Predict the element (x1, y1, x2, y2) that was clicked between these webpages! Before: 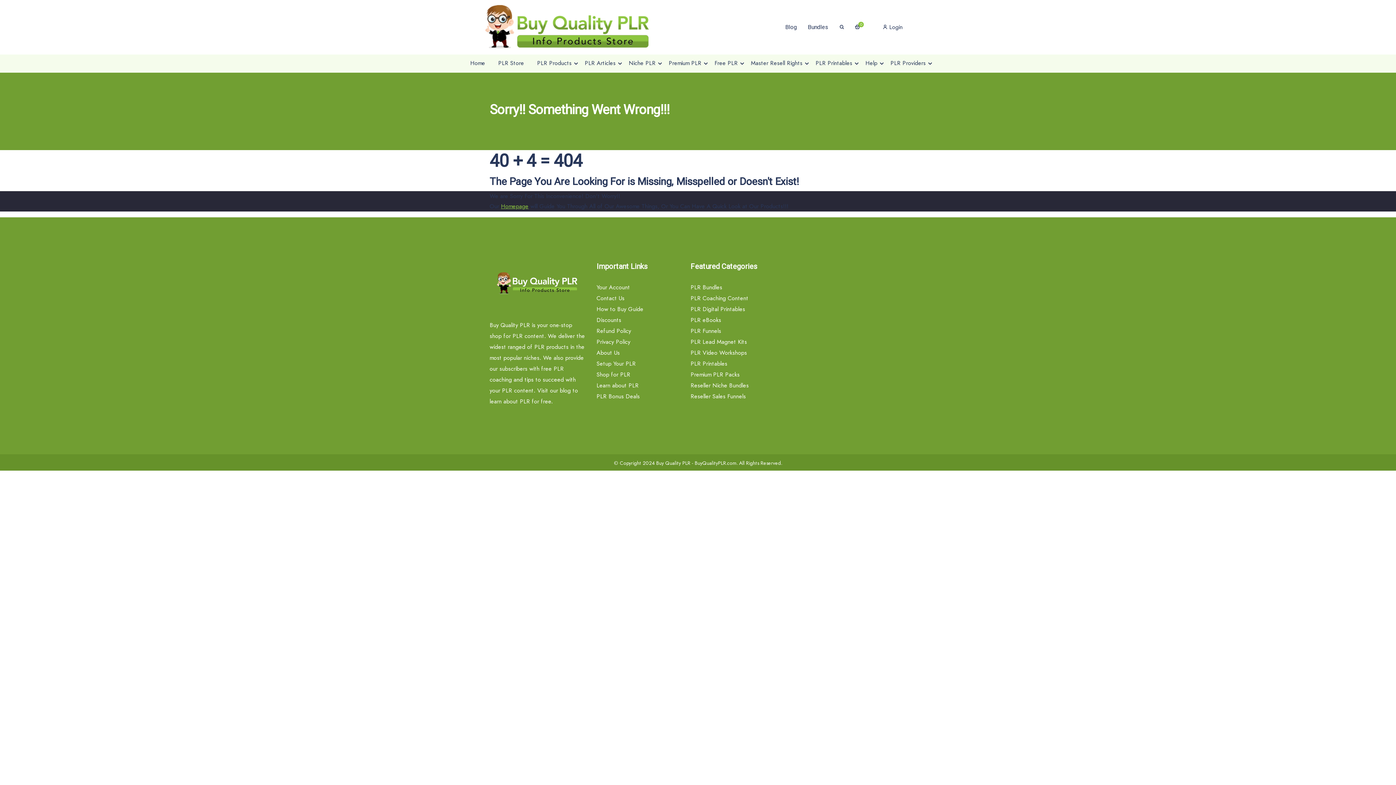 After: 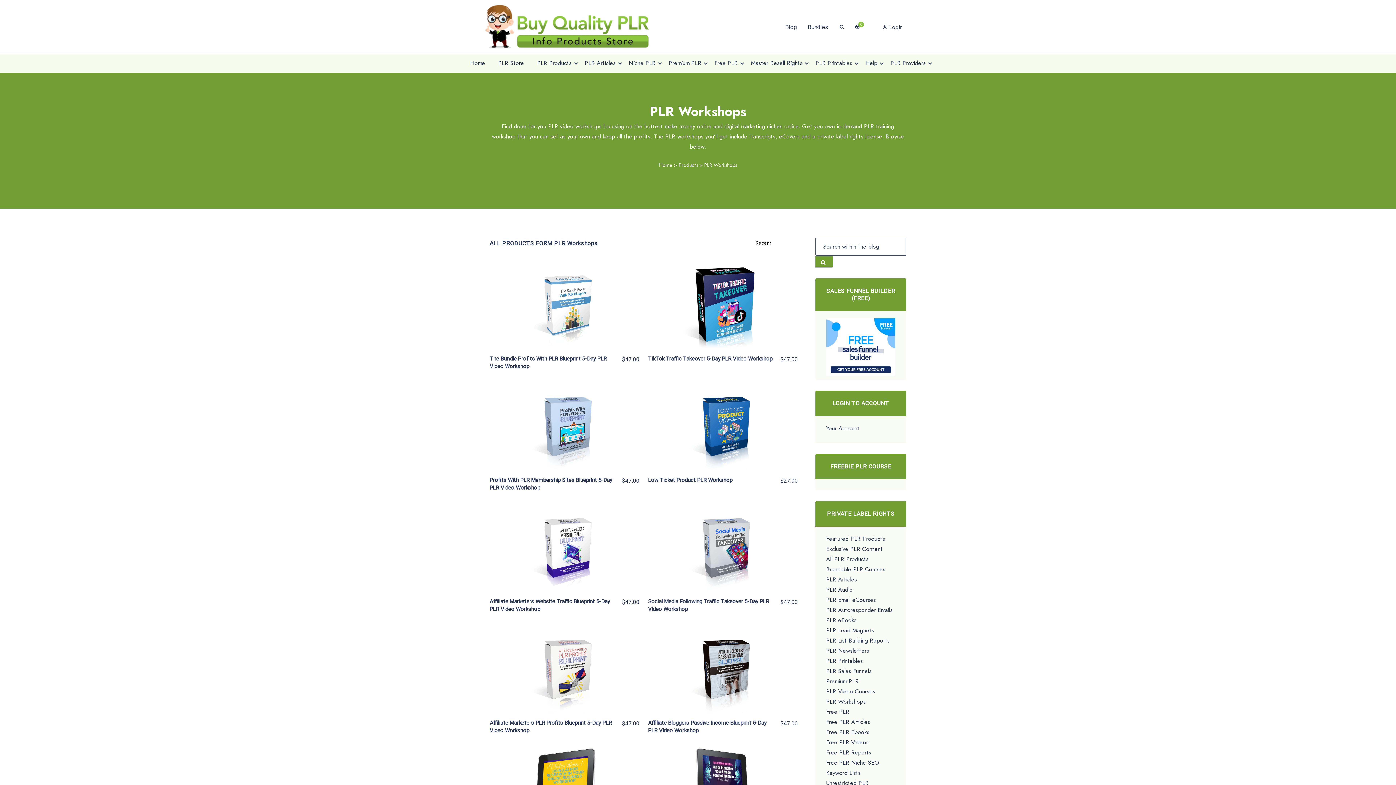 Action: label: PLR Video Workshops bbox: (690, 348, 747, 357)